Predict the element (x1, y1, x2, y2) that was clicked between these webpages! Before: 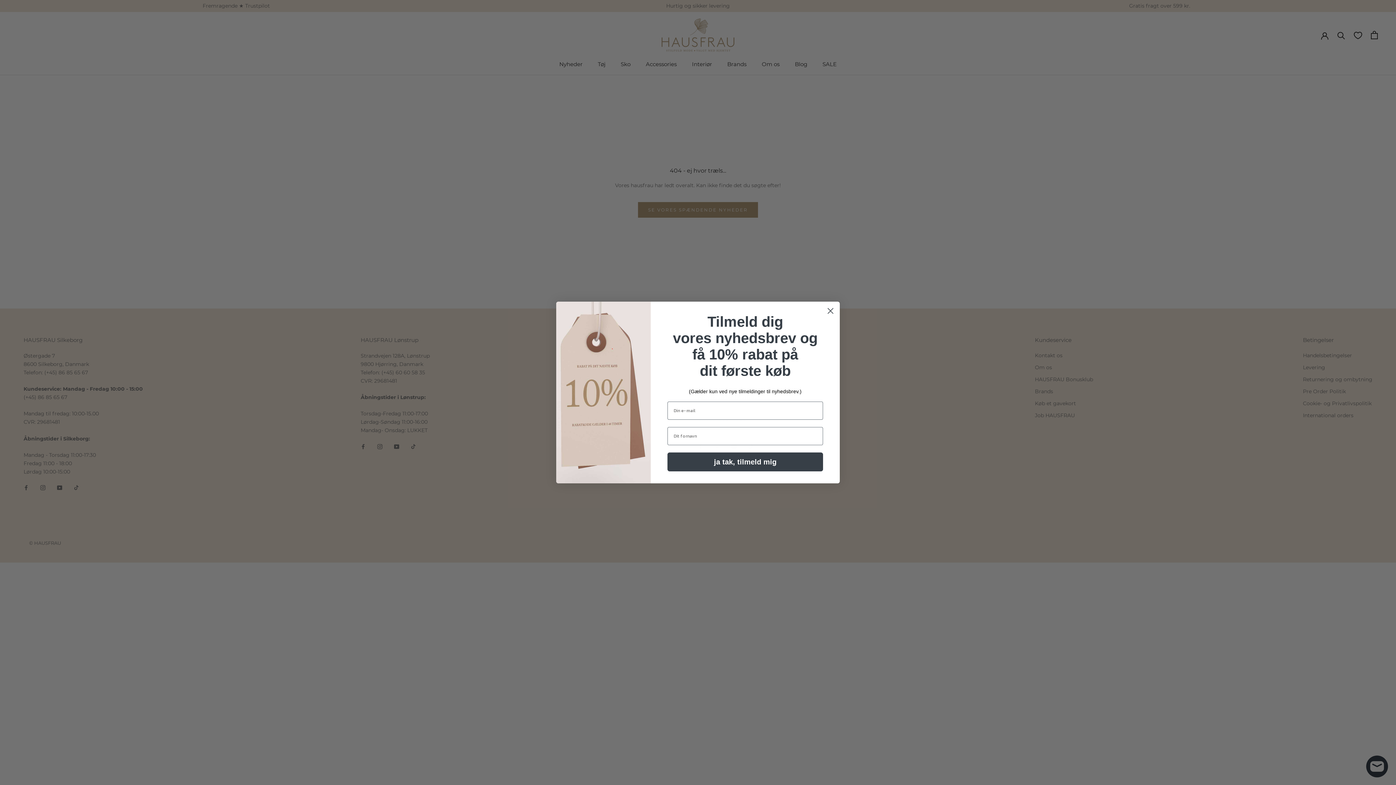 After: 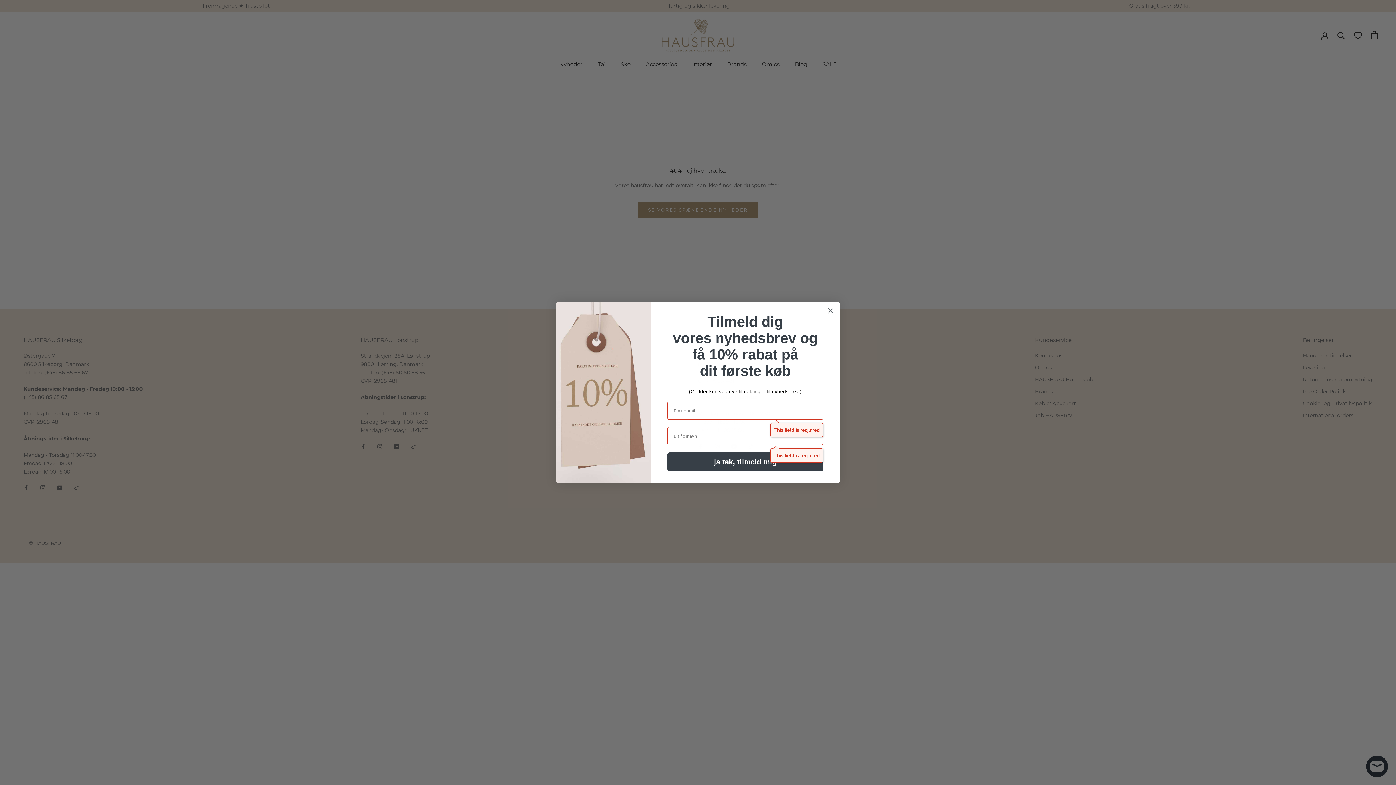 Action: bbox: (667, 452, 823, 471) label: ja tak, tilmeld mig